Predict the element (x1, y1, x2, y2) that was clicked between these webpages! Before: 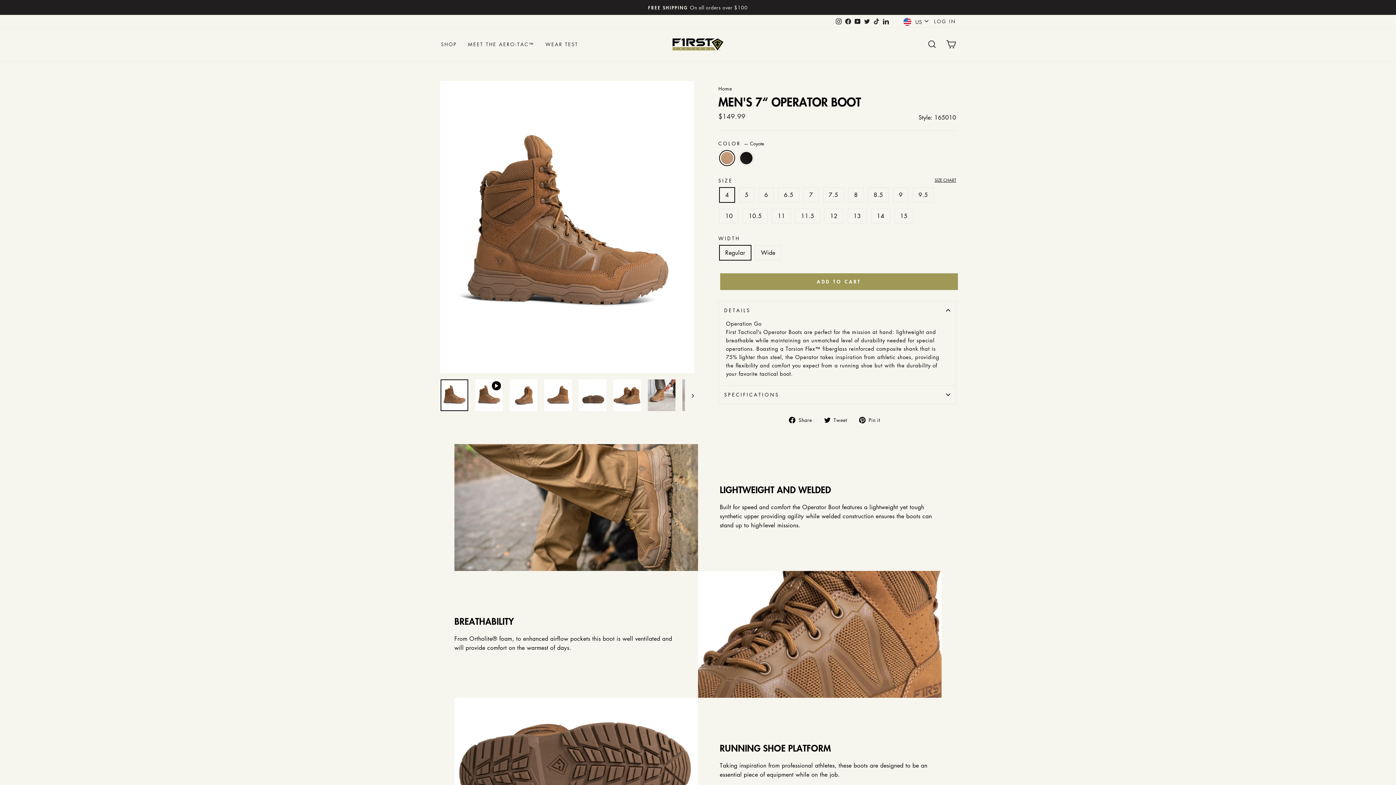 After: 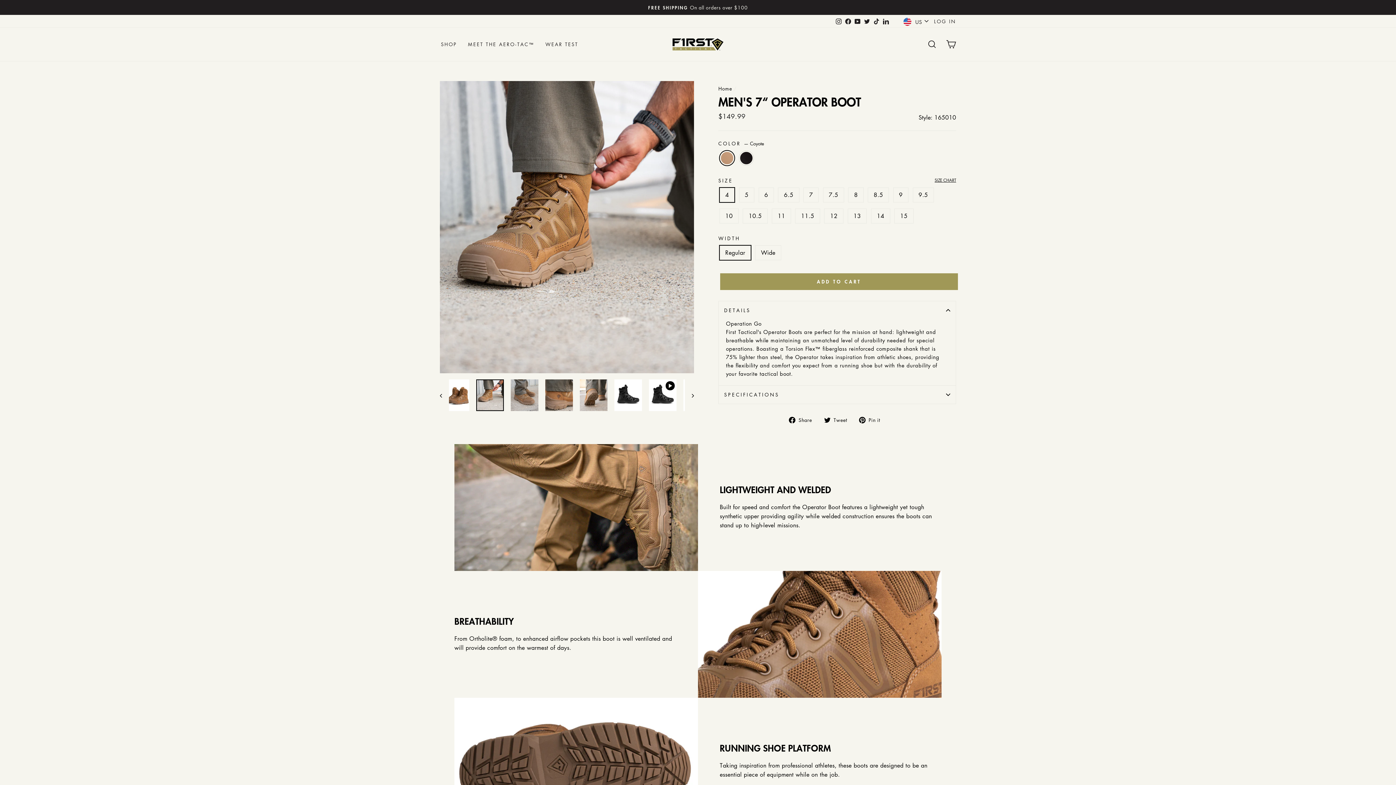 Action: bbox: (648, 379, 675, 411)